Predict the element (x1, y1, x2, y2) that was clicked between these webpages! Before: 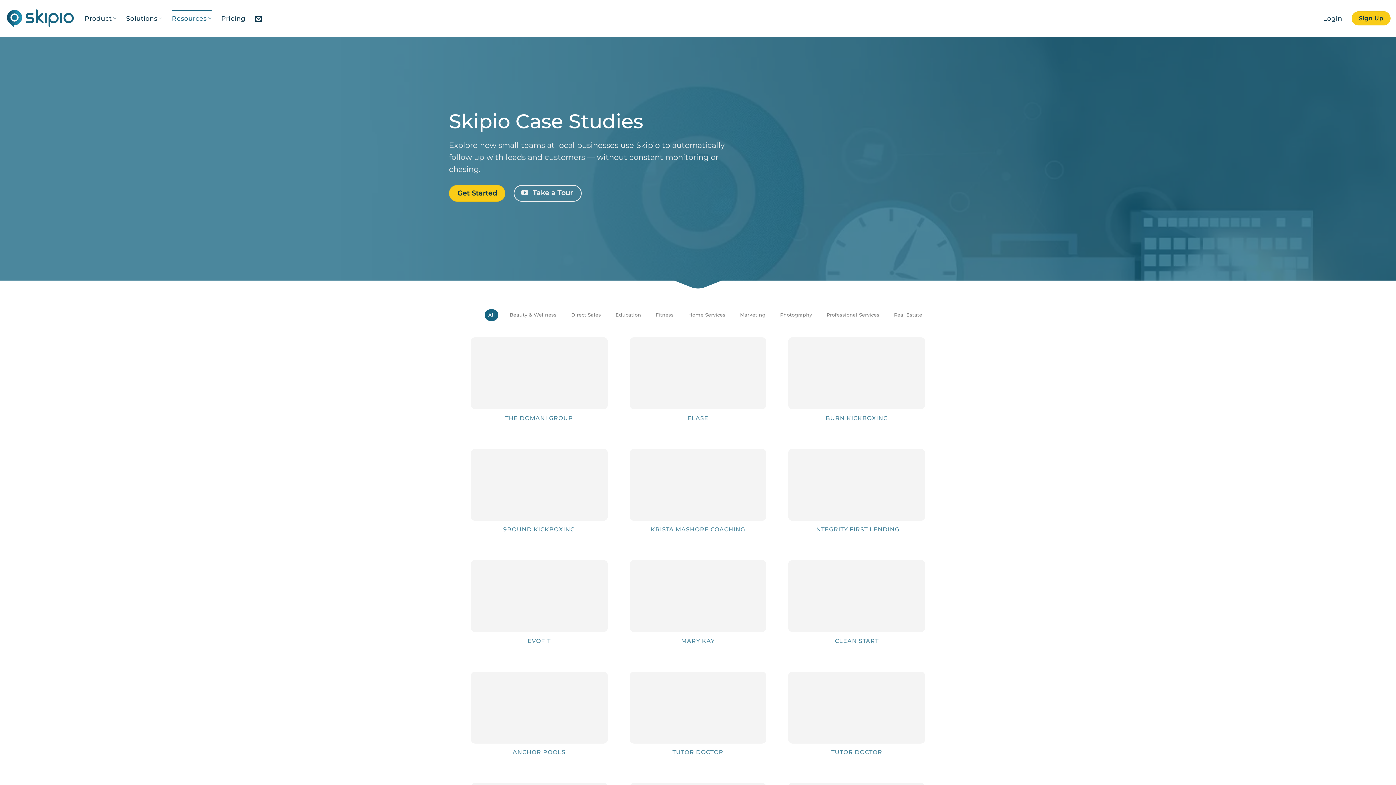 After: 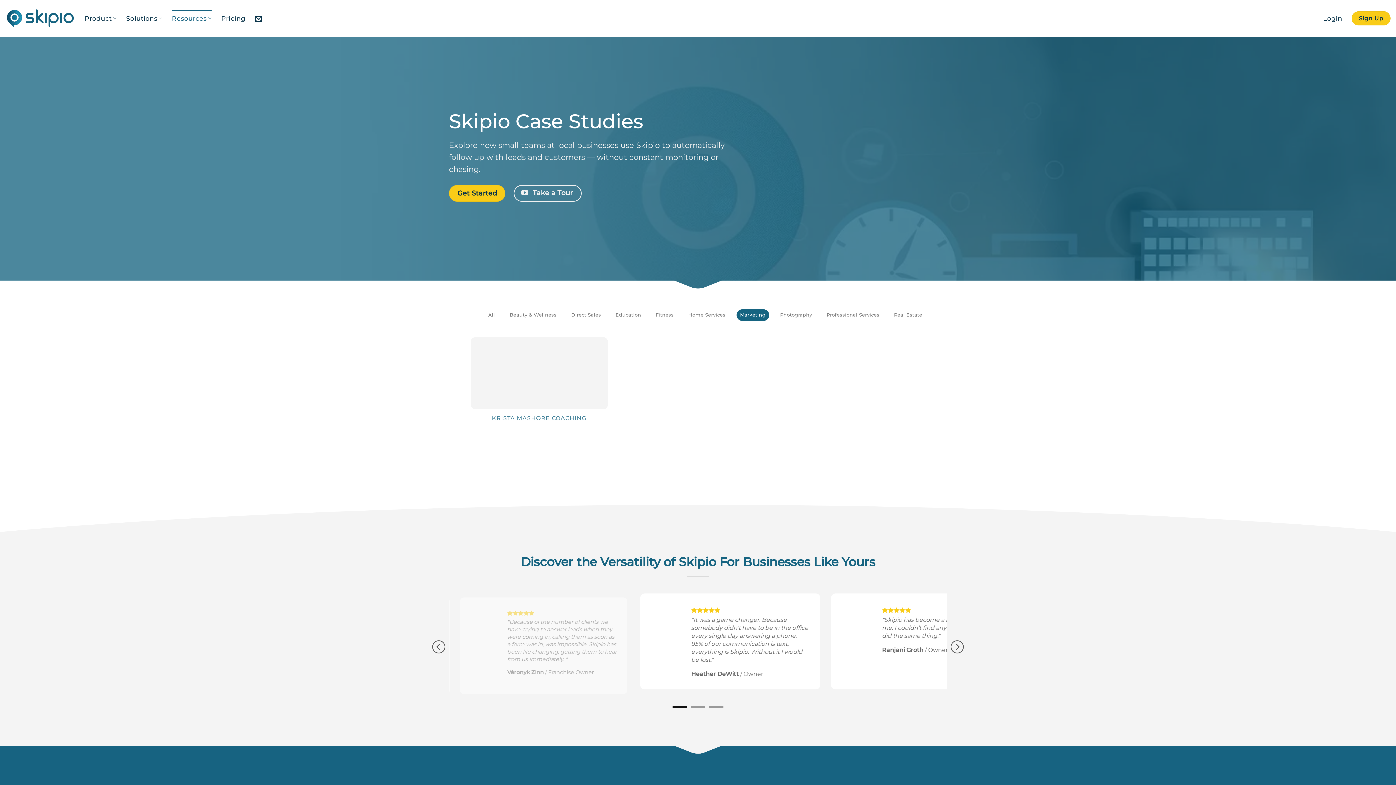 Action: bbox: (736, 309, 769, 321) label: Marketing